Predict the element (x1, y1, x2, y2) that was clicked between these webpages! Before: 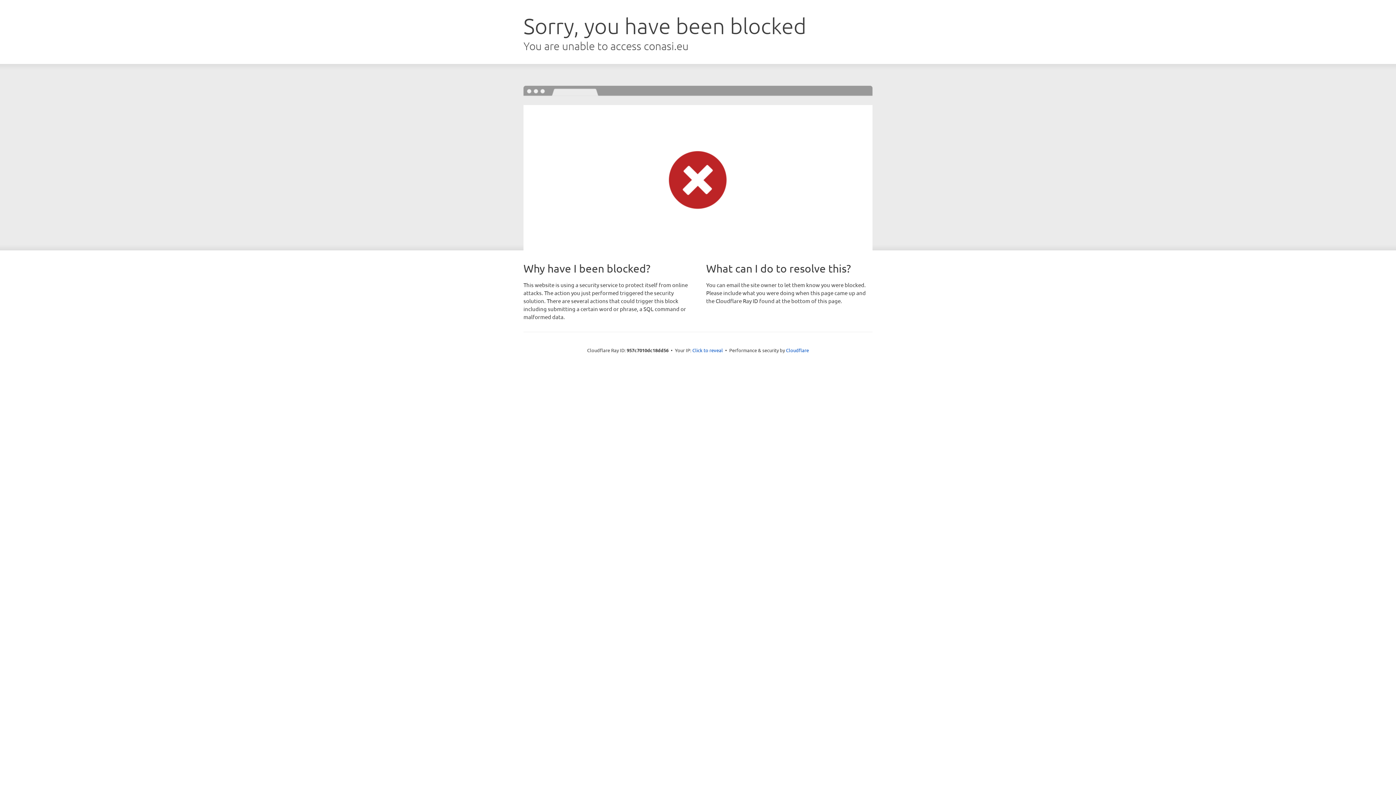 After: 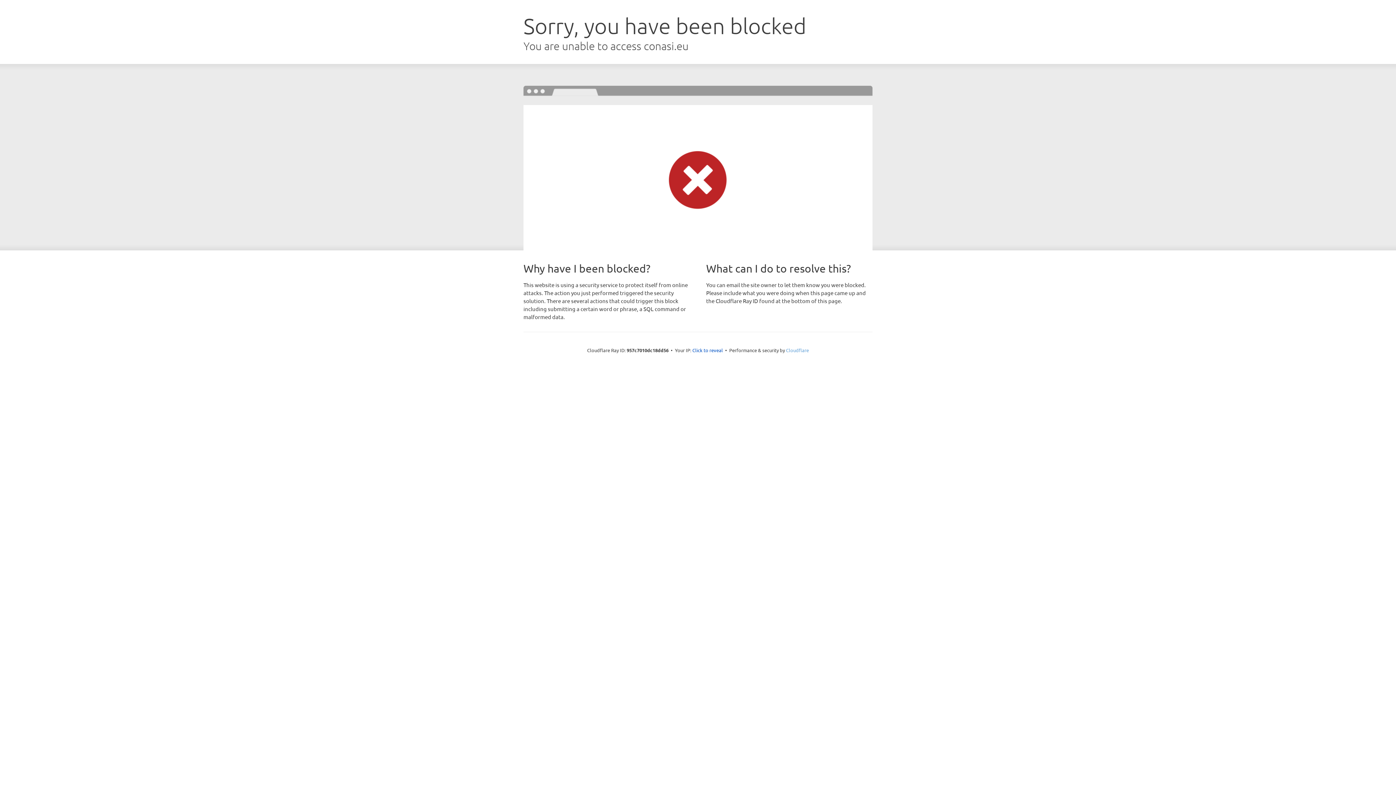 Action: bbox: (786, 347, 809, 353) label: Cloudflare